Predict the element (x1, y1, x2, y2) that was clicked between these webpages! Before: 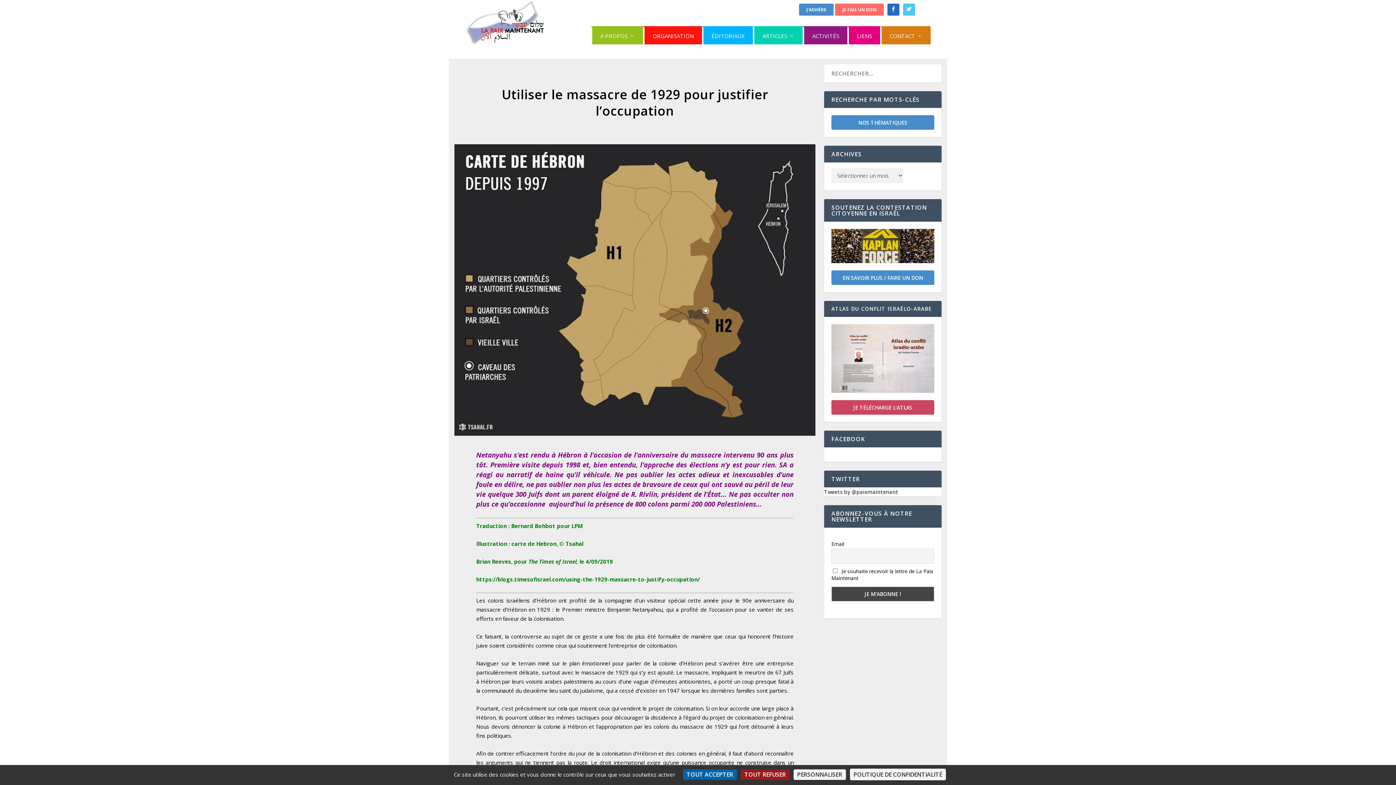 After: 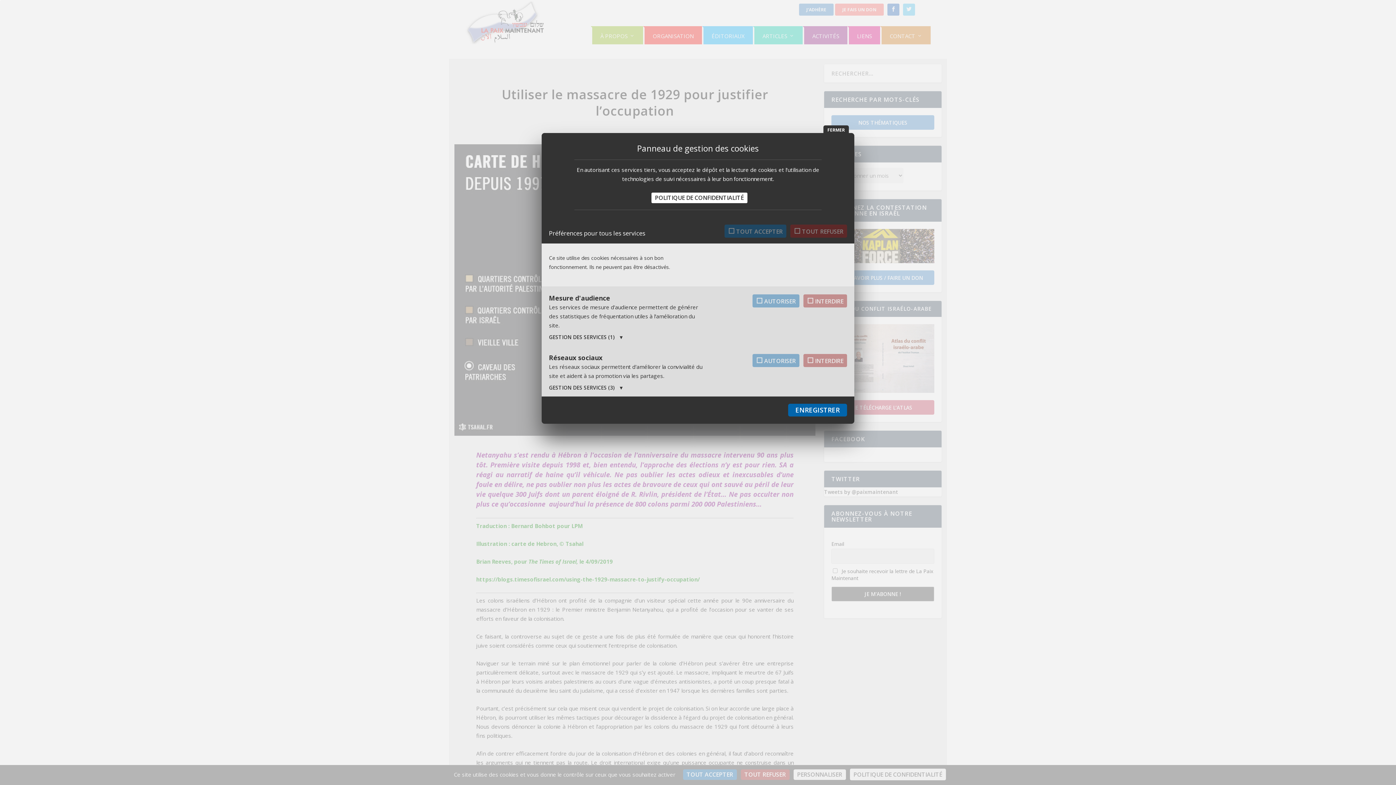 Action: bbox: (793, 769, 846, 780) label: Personnaliser (fenêtre modale)